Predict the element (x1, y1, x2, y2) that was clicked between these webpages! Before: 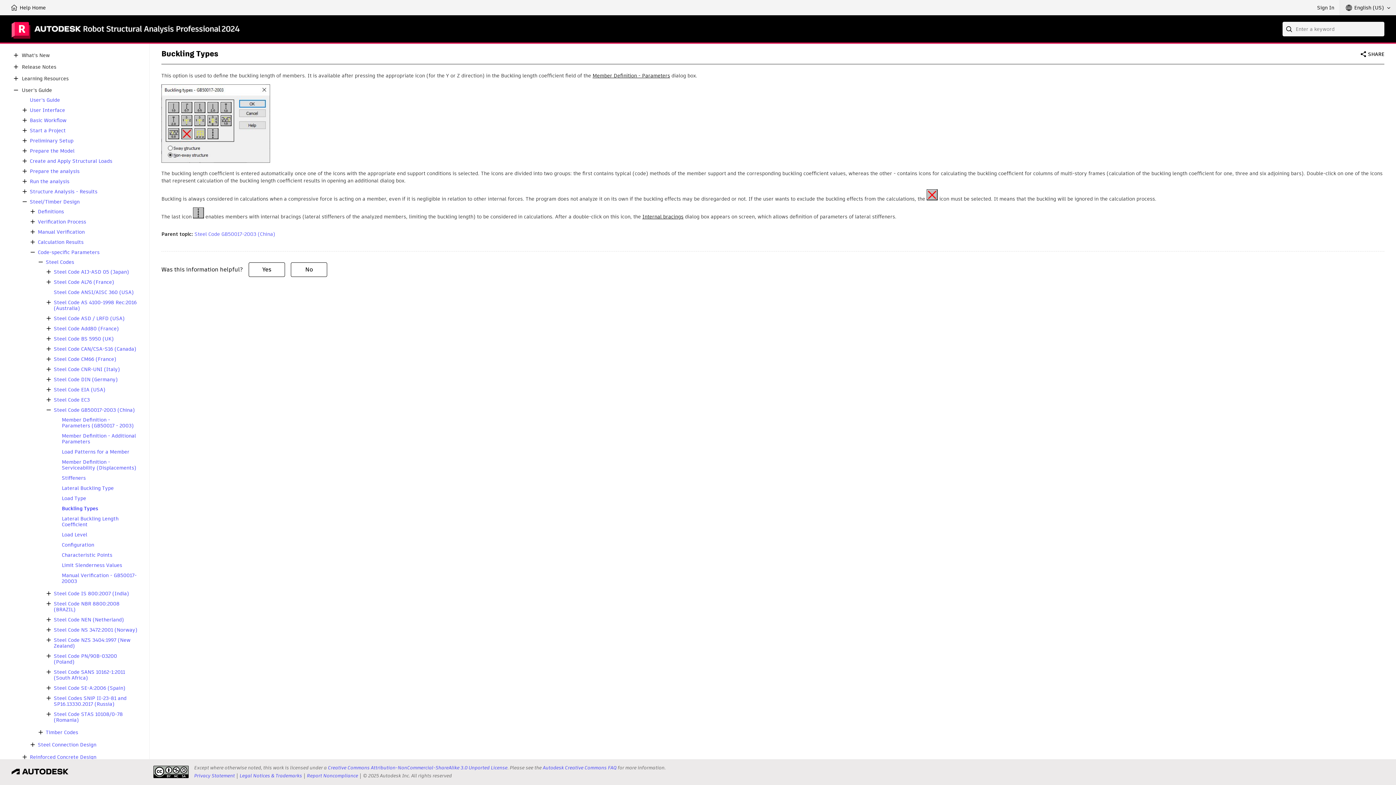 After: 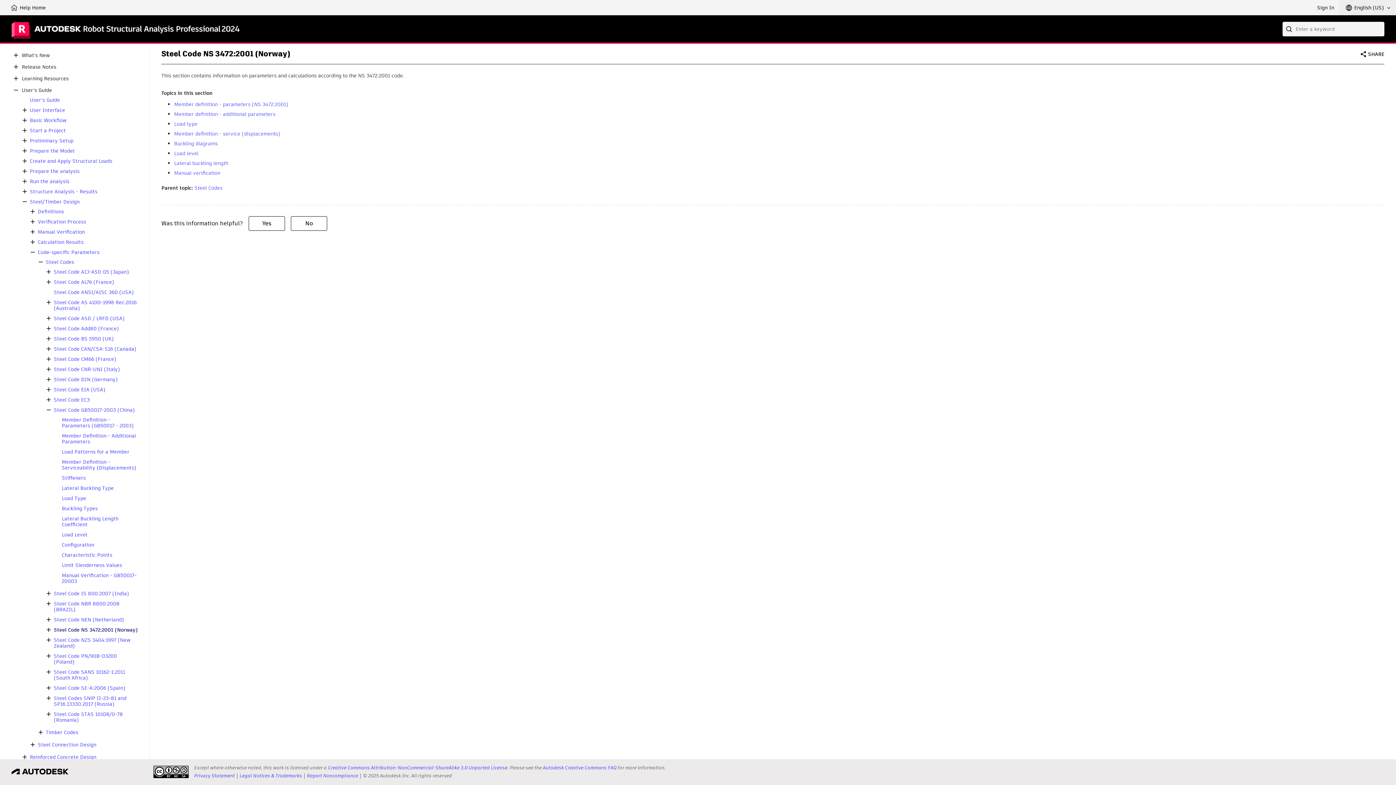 Action: bbox: (53, 627, 137, 633) label: Steel Code NS 3472:2001 (Norway)